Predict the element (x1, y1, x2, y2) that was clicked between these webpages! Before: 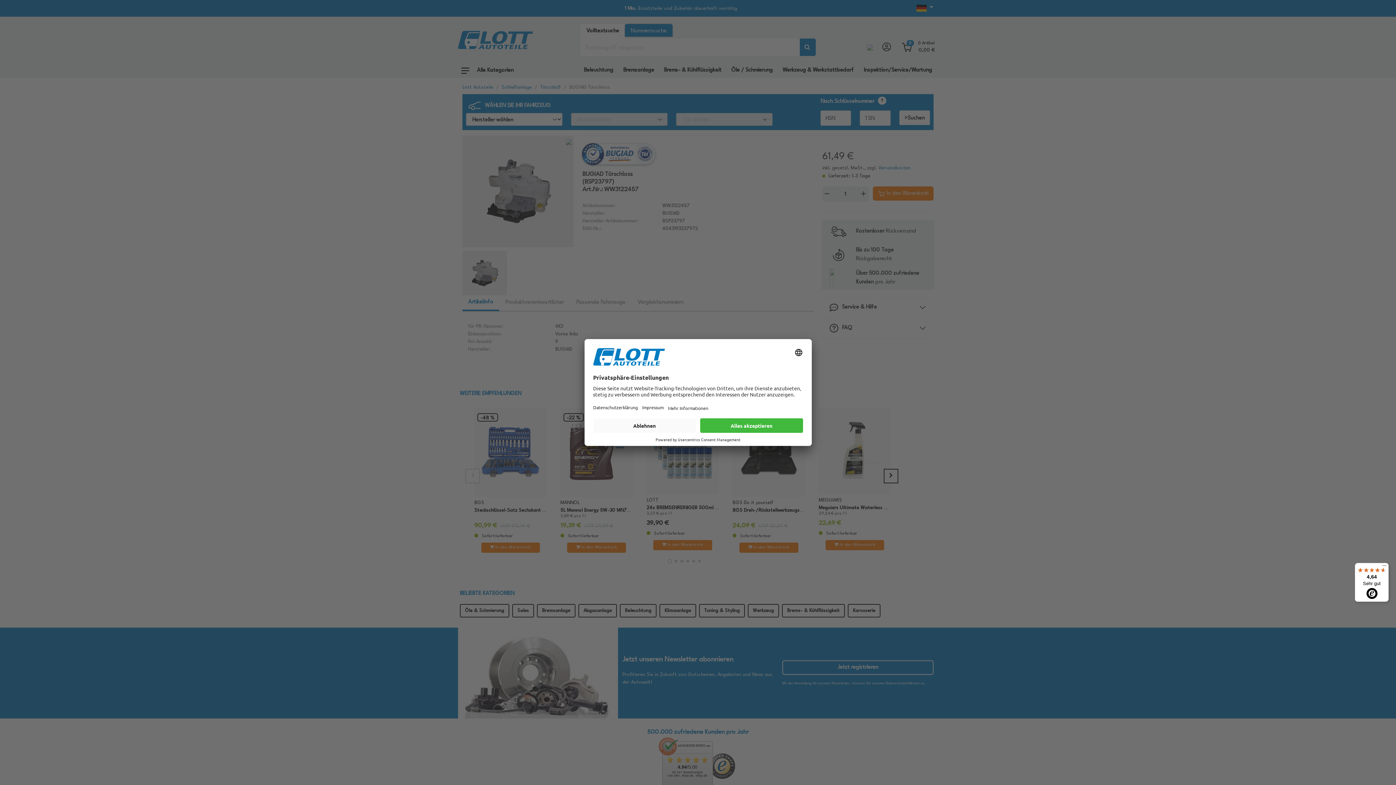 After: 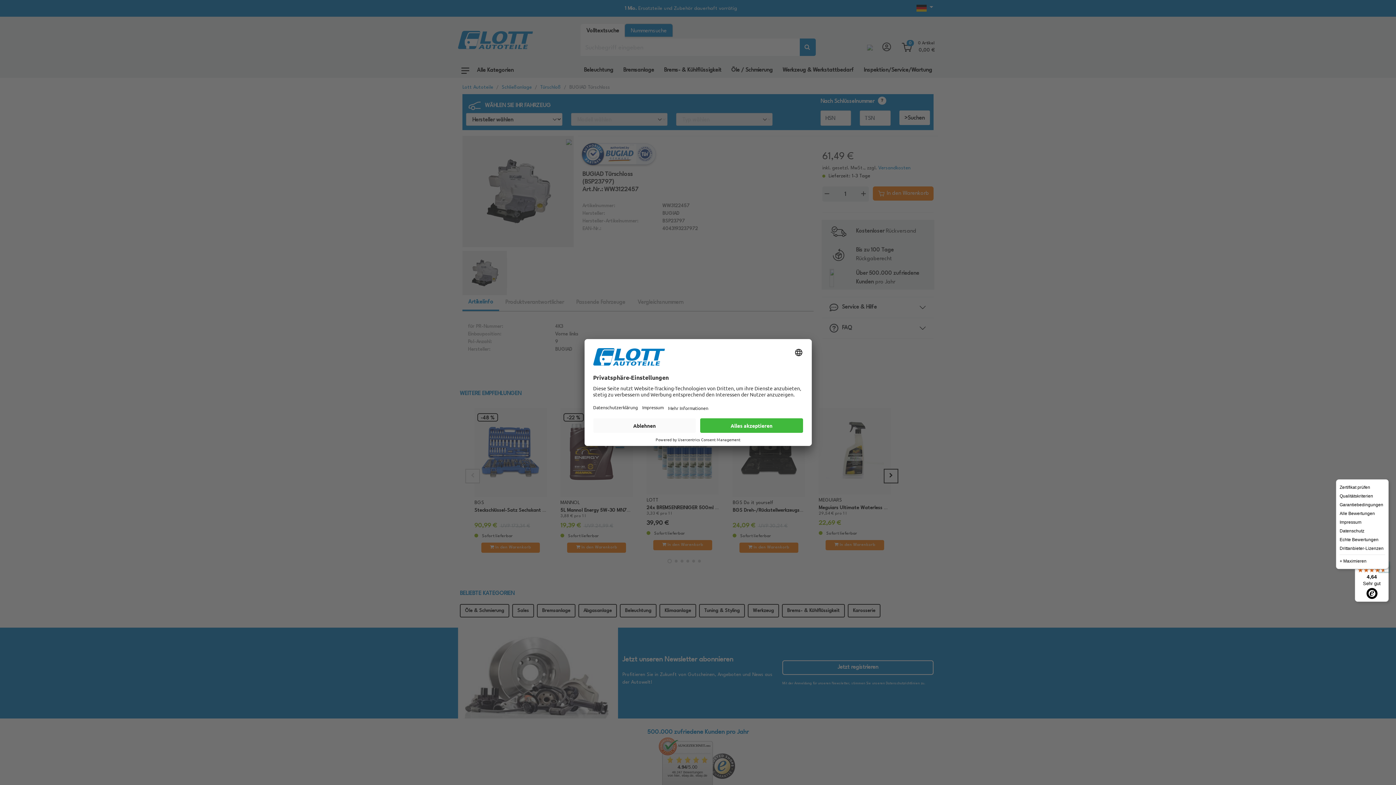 Action: bbox: (1380, 563, 1389, 572) label: Menü